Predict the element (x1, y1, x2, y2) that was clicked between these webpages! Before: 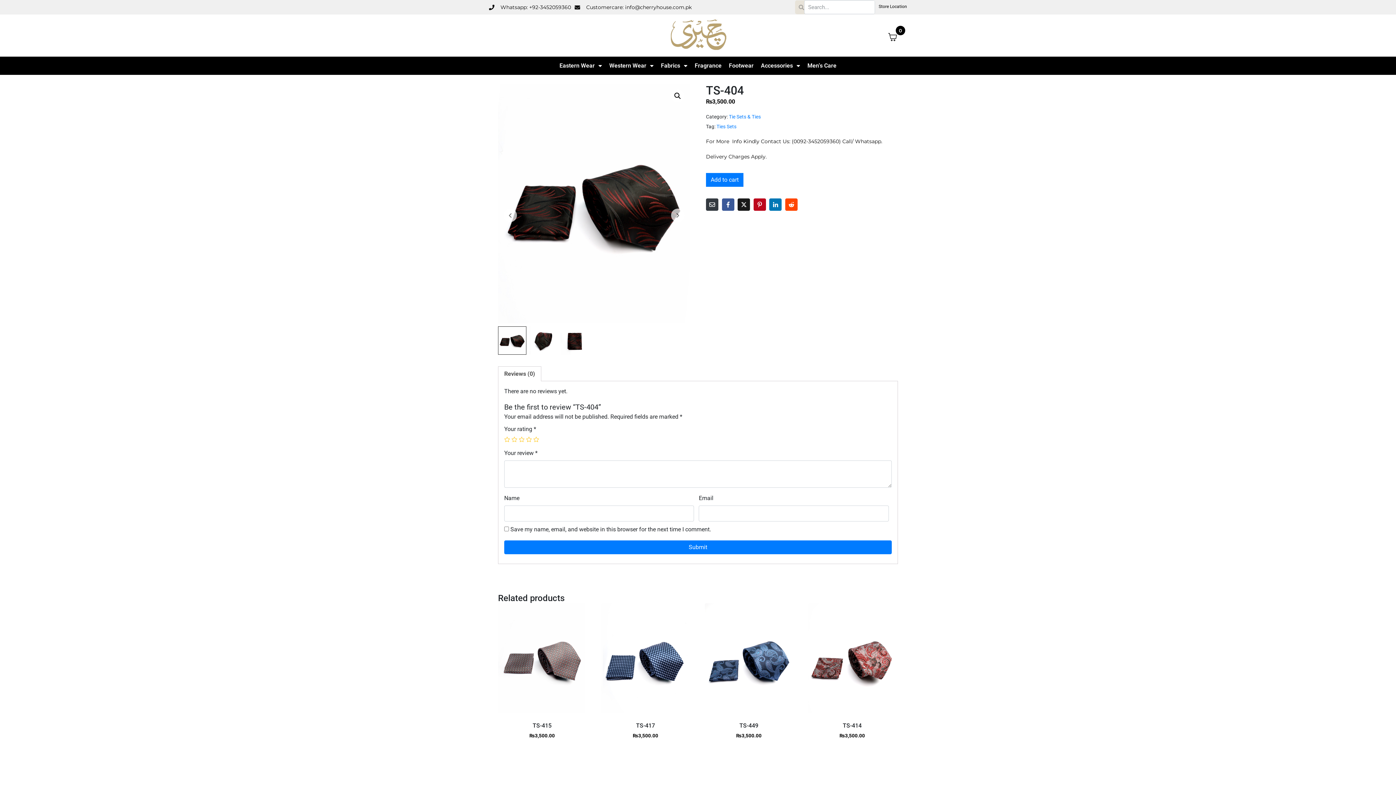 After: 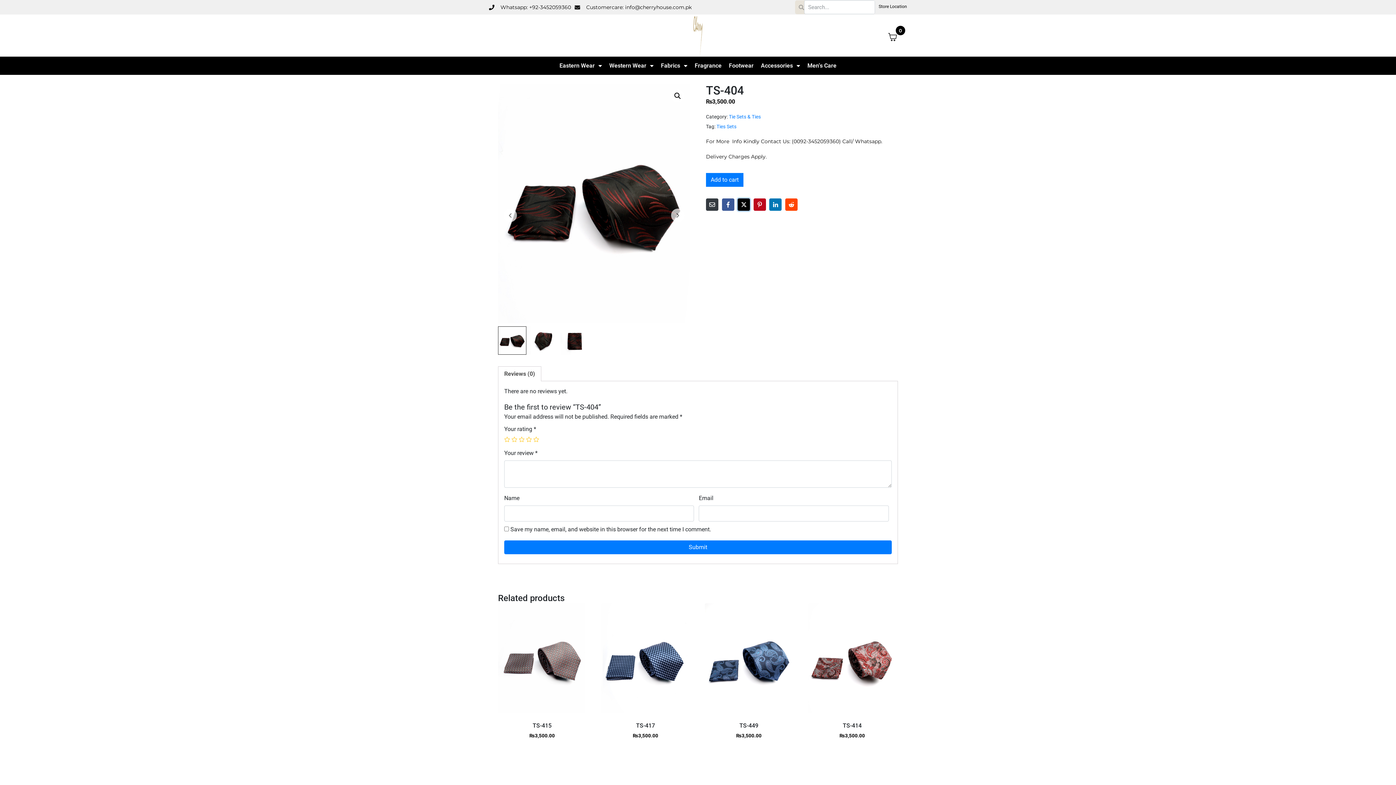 Action: label: Share on Twitter bbox: (737, 198, 750, 210)